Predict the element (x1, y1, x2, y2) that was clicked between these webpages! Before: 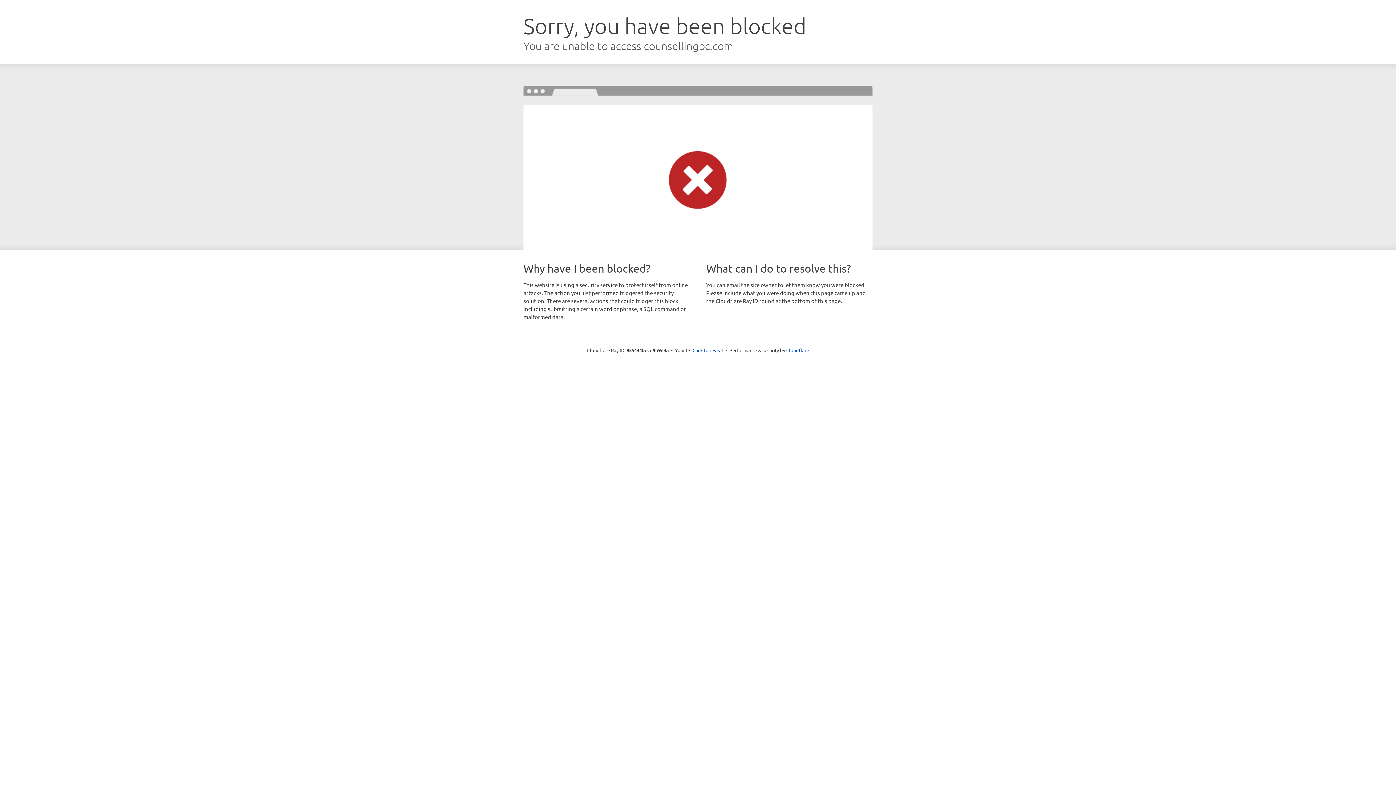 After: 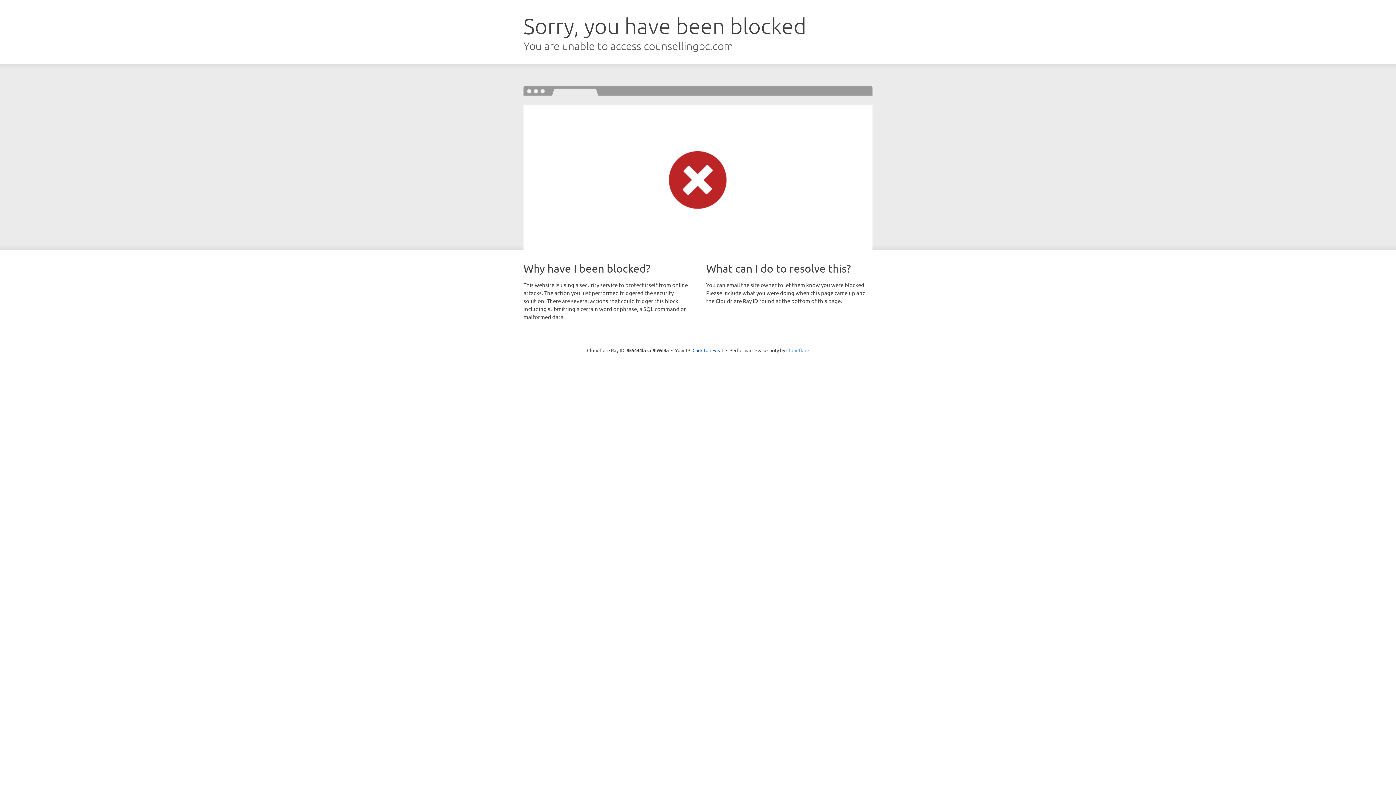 Action: label: Cloudflare bbox: (786, 347, 809, 353)